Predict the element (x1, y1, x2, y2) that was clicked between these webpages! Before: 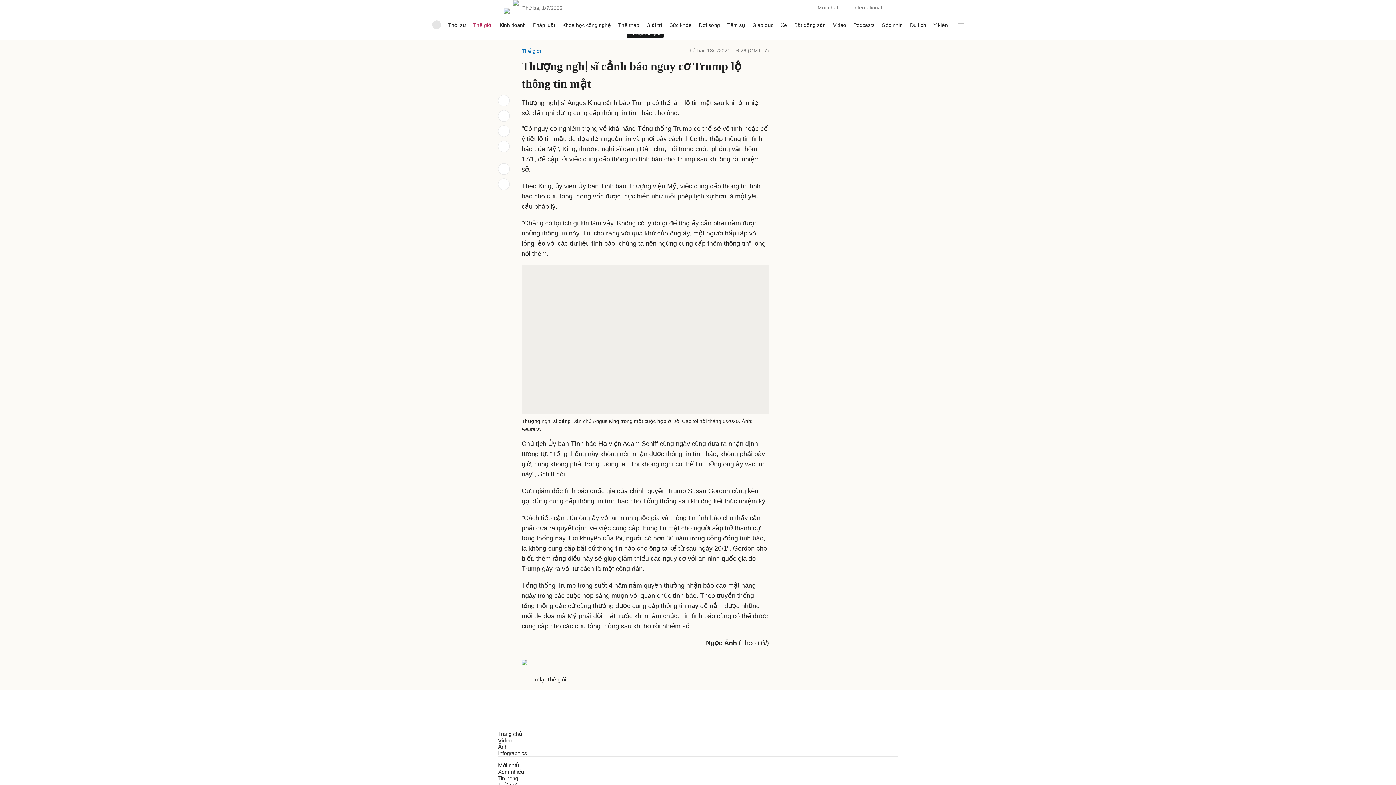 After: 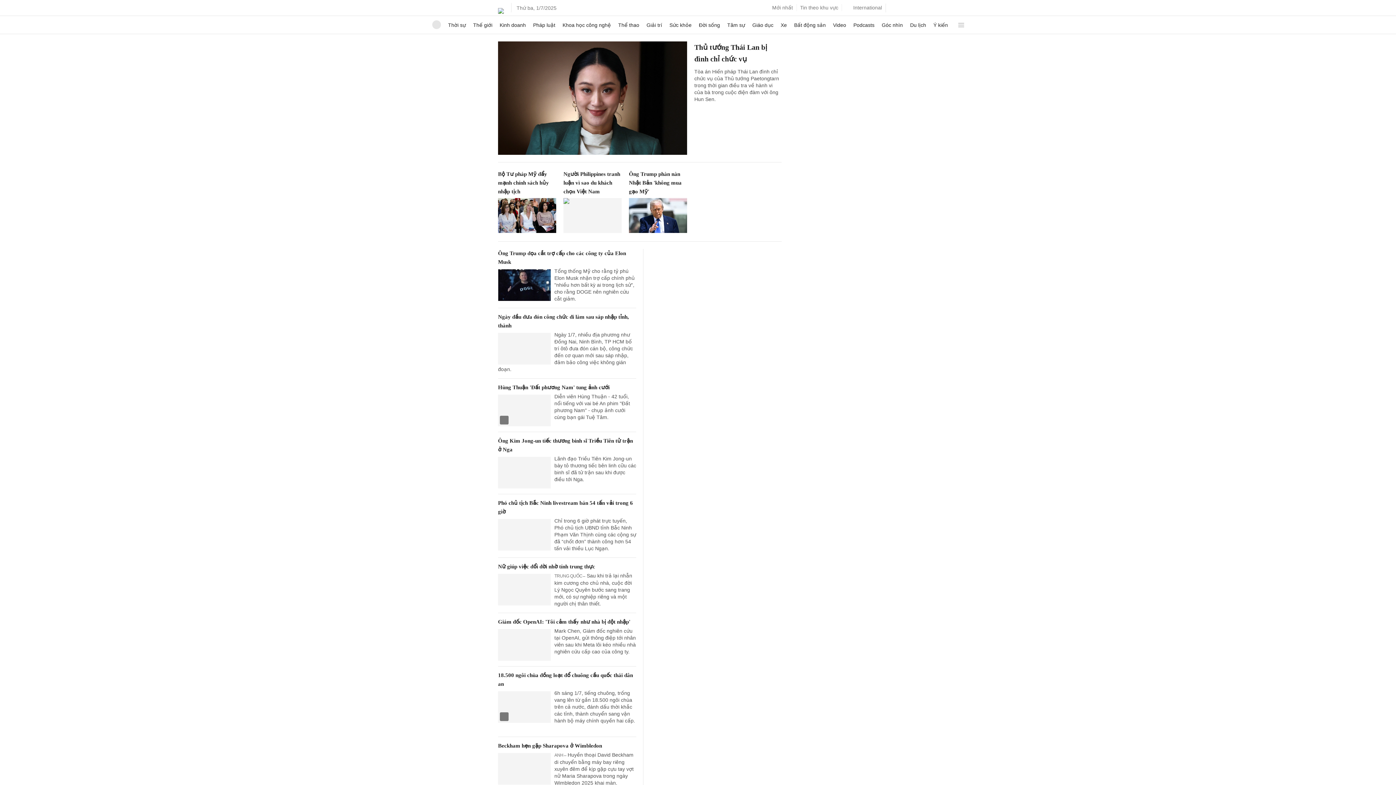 Action: label: Trang chủ bbox: (498, 731, 522, 737)